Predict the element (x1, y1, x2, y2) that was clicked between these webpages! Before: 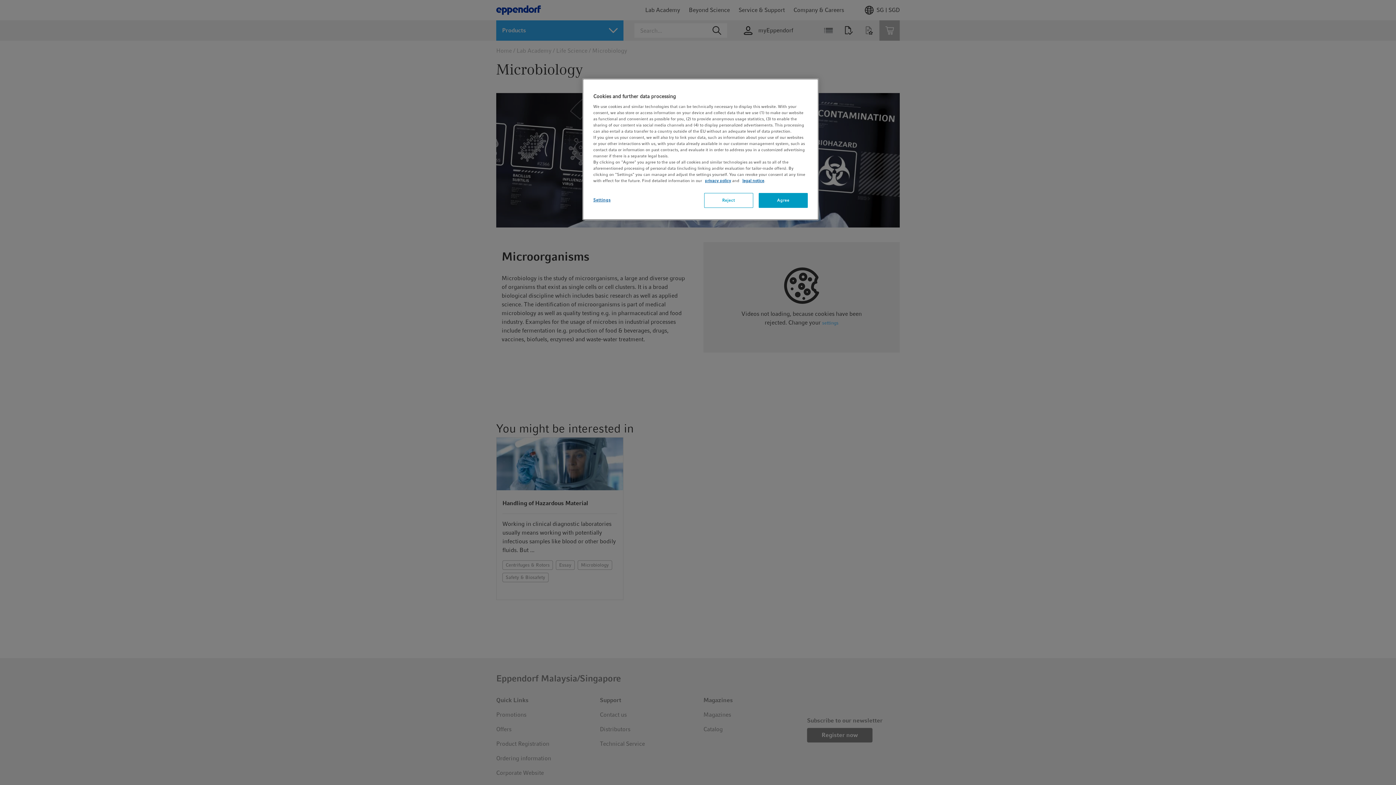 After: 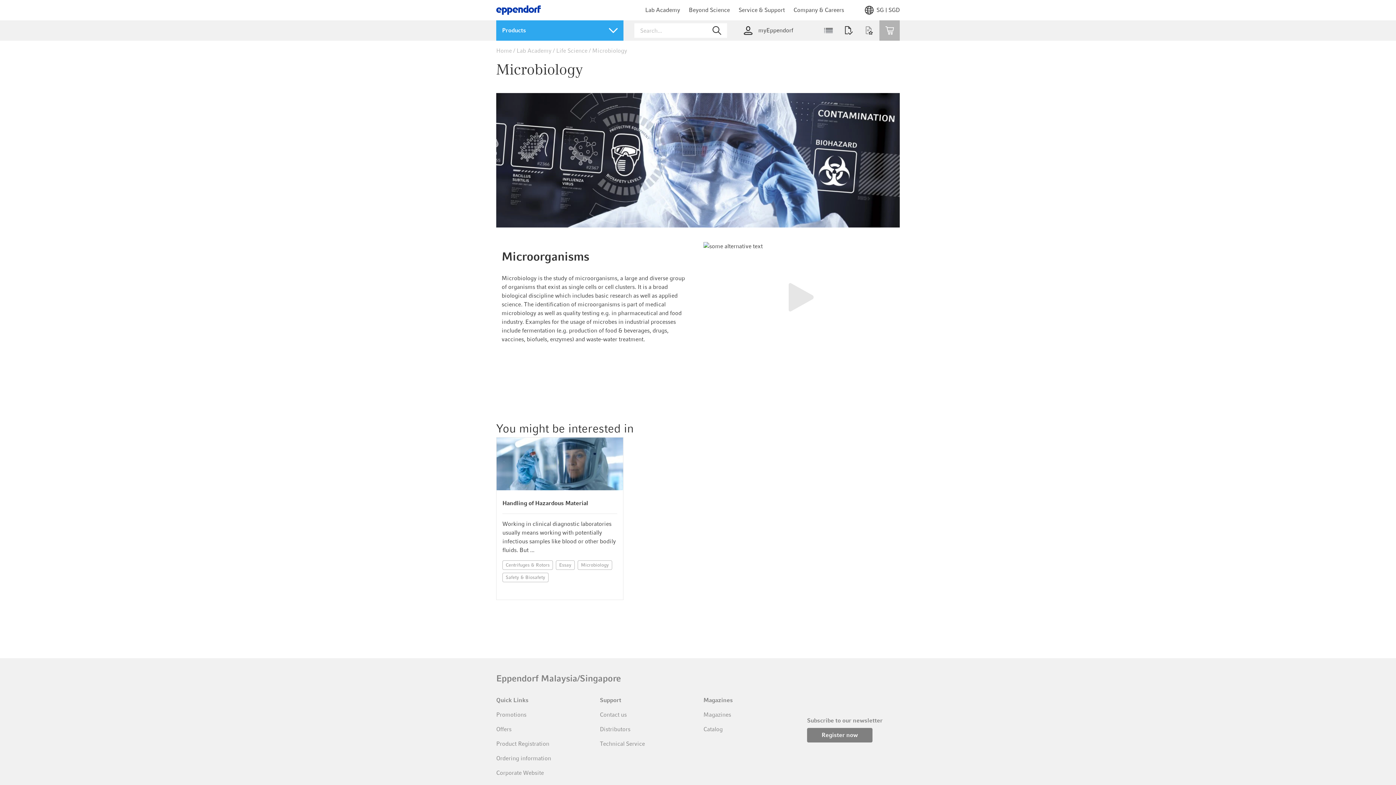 Action: label: Agree bbox: (758, 193, 808, 208)